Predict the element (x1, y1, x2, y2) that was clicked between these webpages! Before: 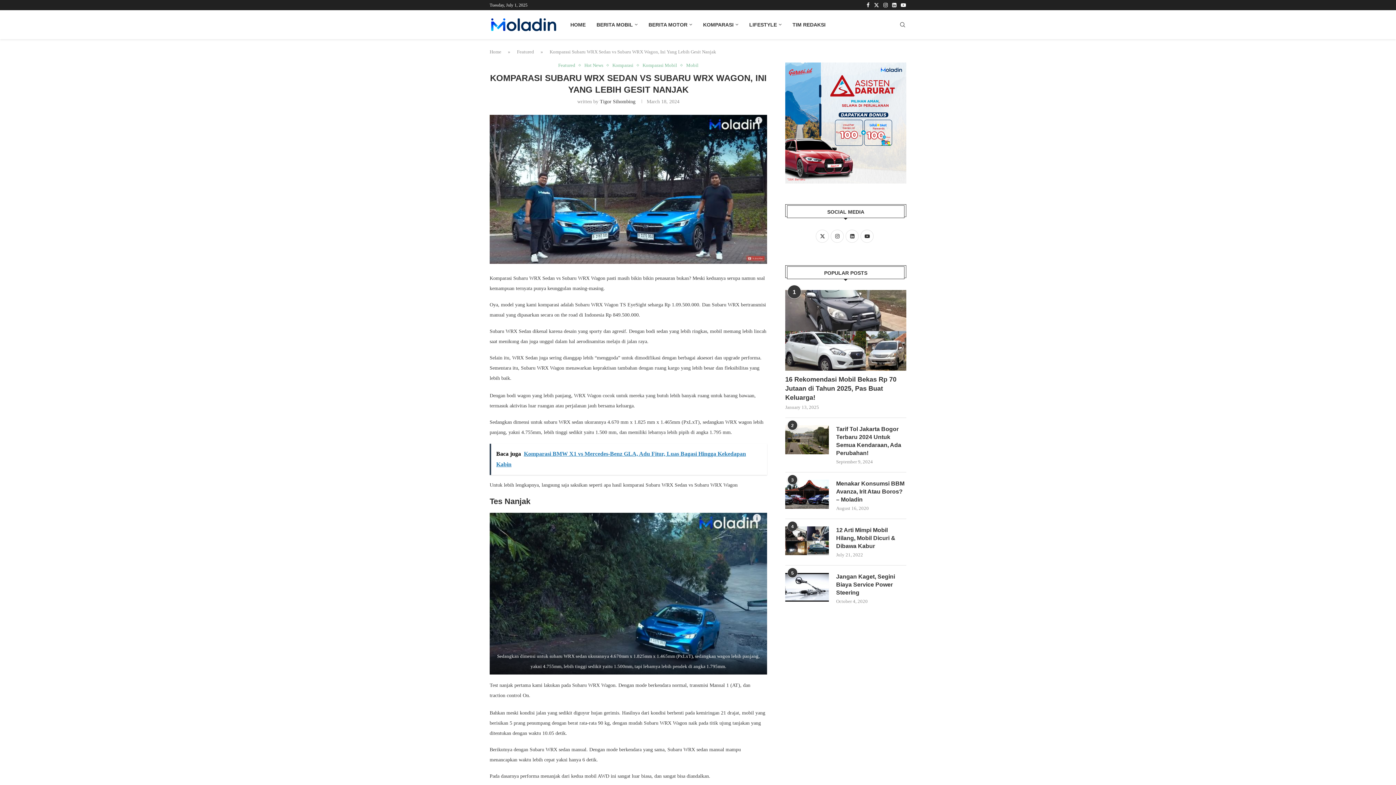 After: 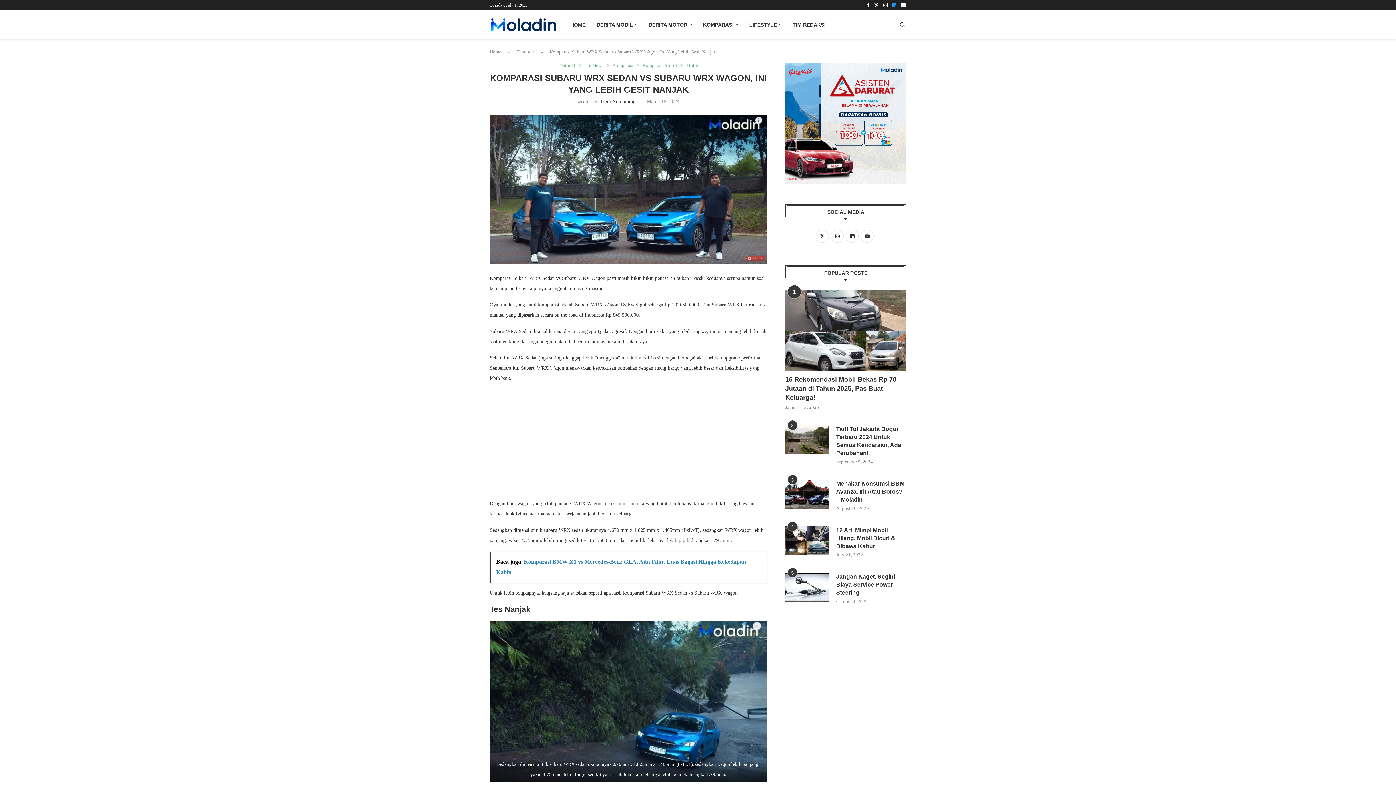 Action: bbox: (892, 2, 897, 8) label: Linkedin